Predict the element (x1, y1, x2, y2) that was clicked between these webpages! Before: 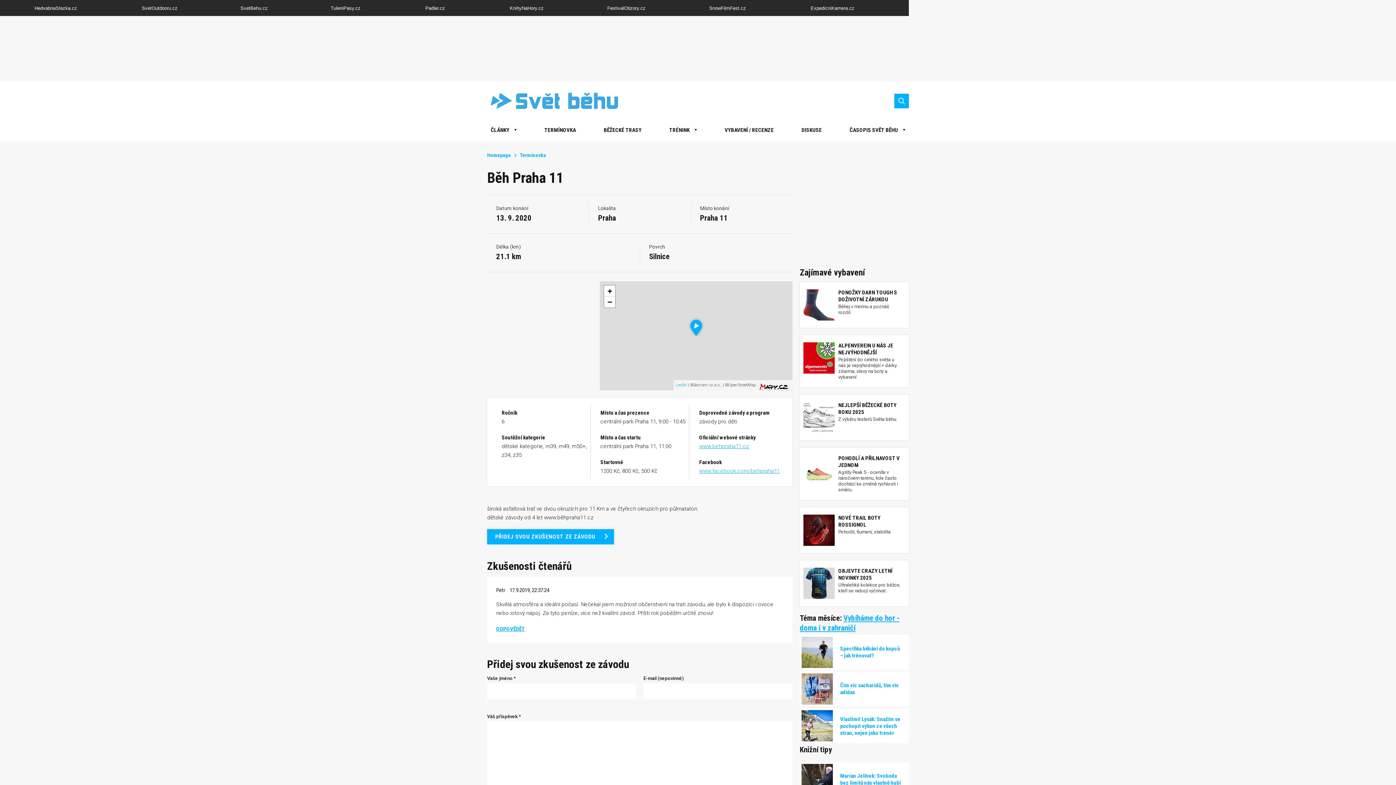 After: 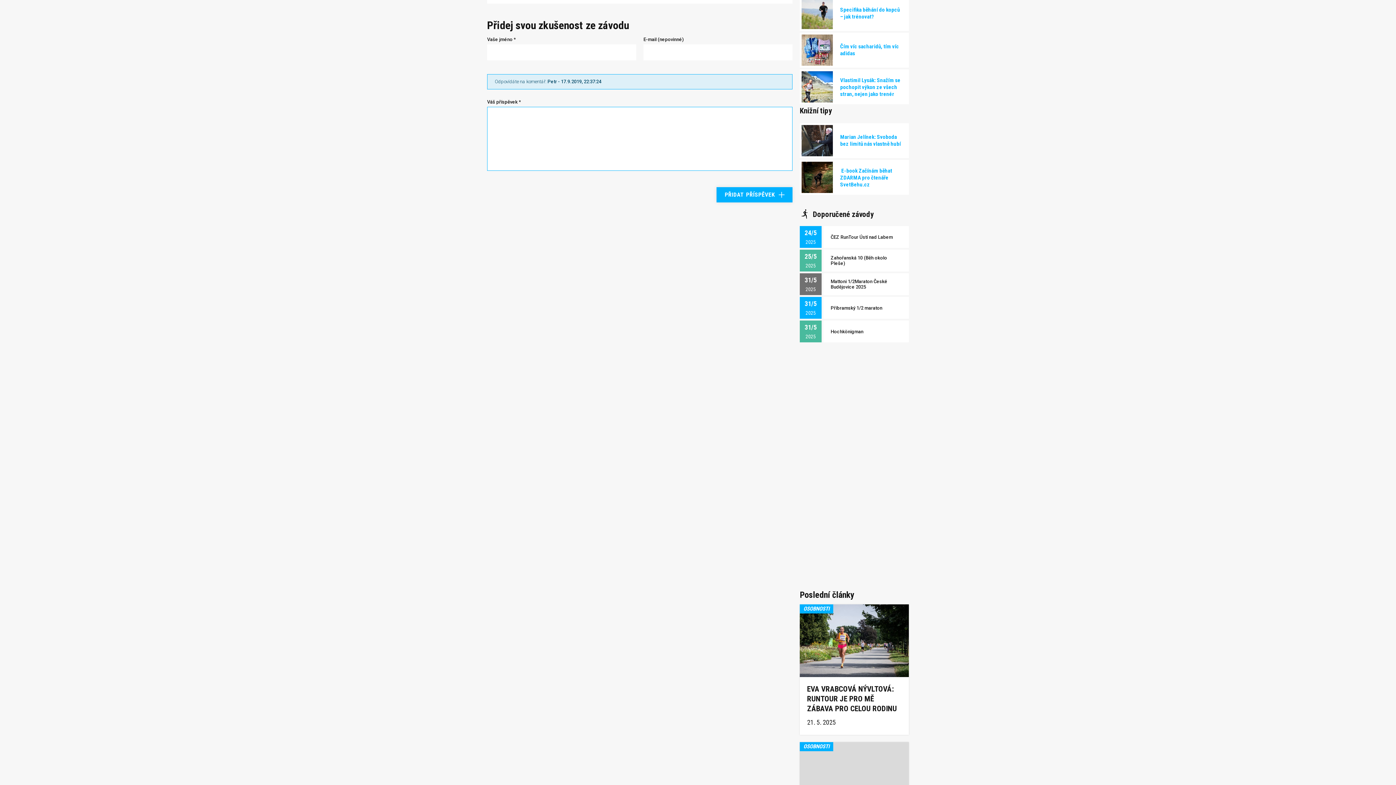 Action: bbox: (496, 625, 525, 633) label: ODPOVĚDĚT